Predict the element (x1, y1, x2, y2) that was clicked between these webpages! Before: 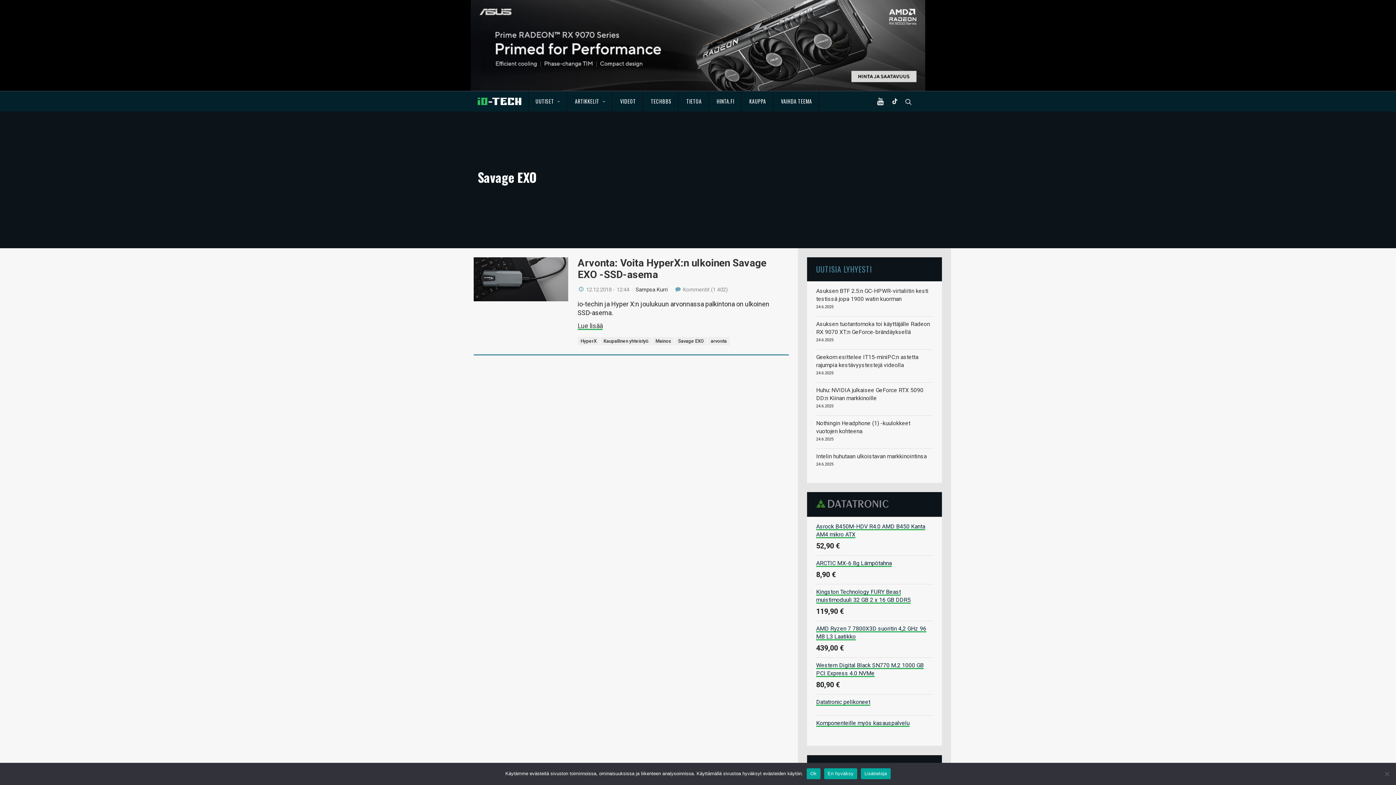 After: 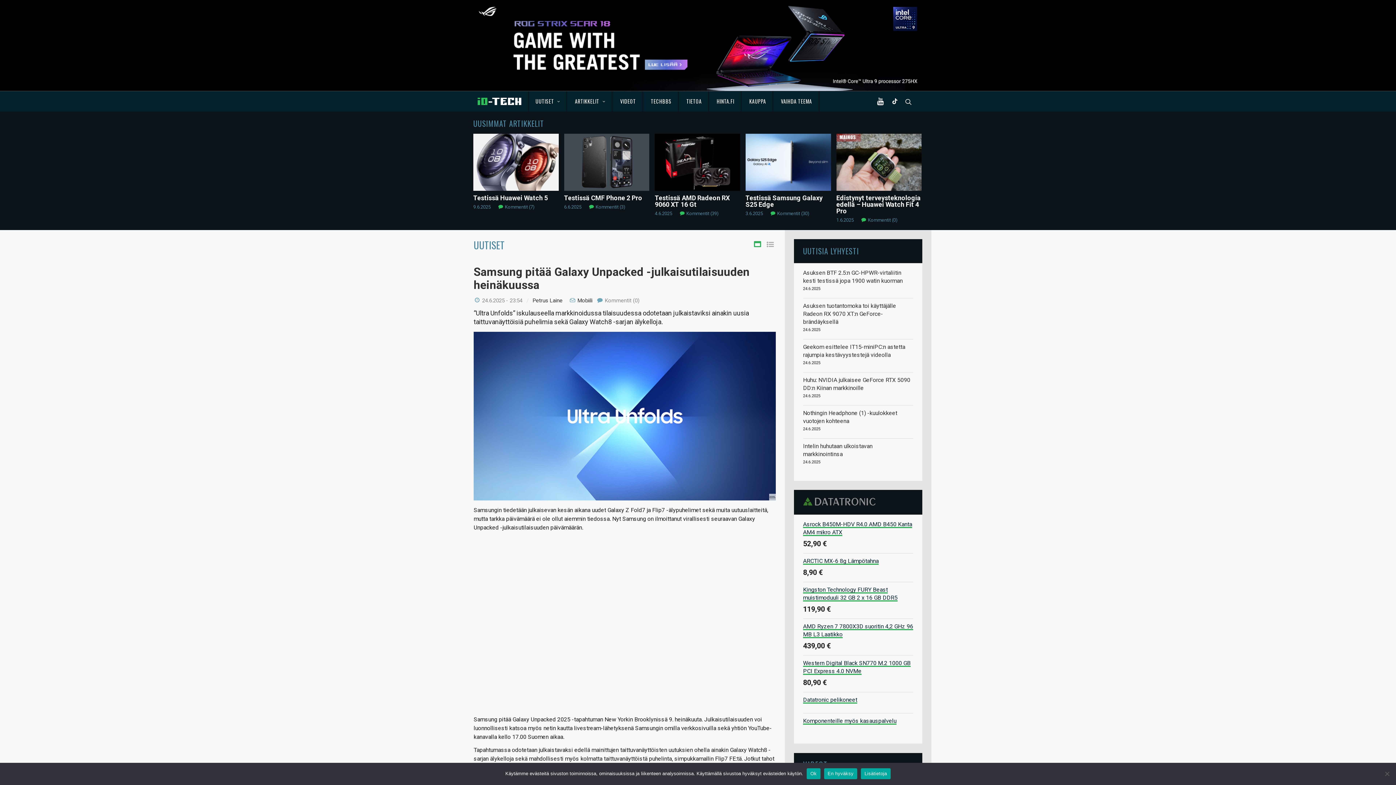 Action: bbox: (477, 97, 521, 105)